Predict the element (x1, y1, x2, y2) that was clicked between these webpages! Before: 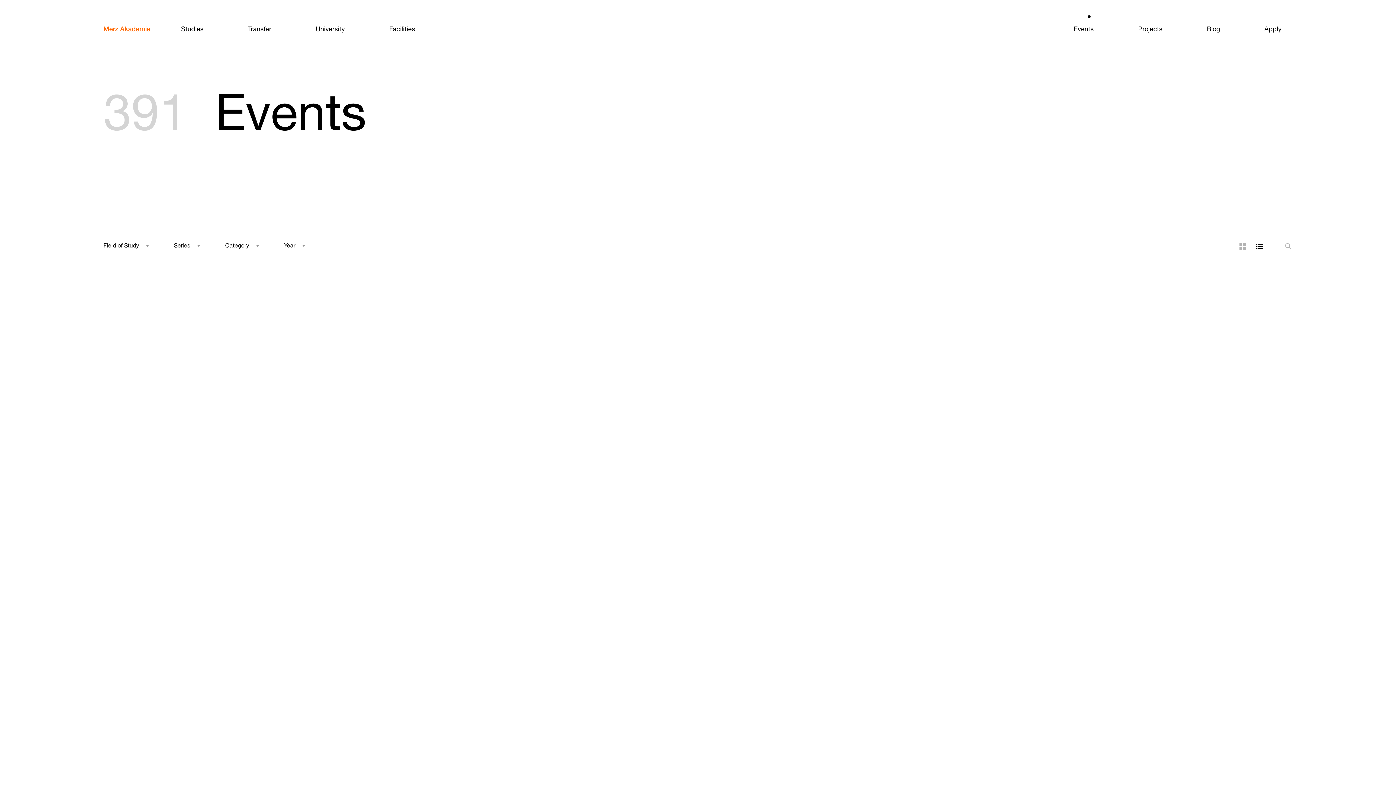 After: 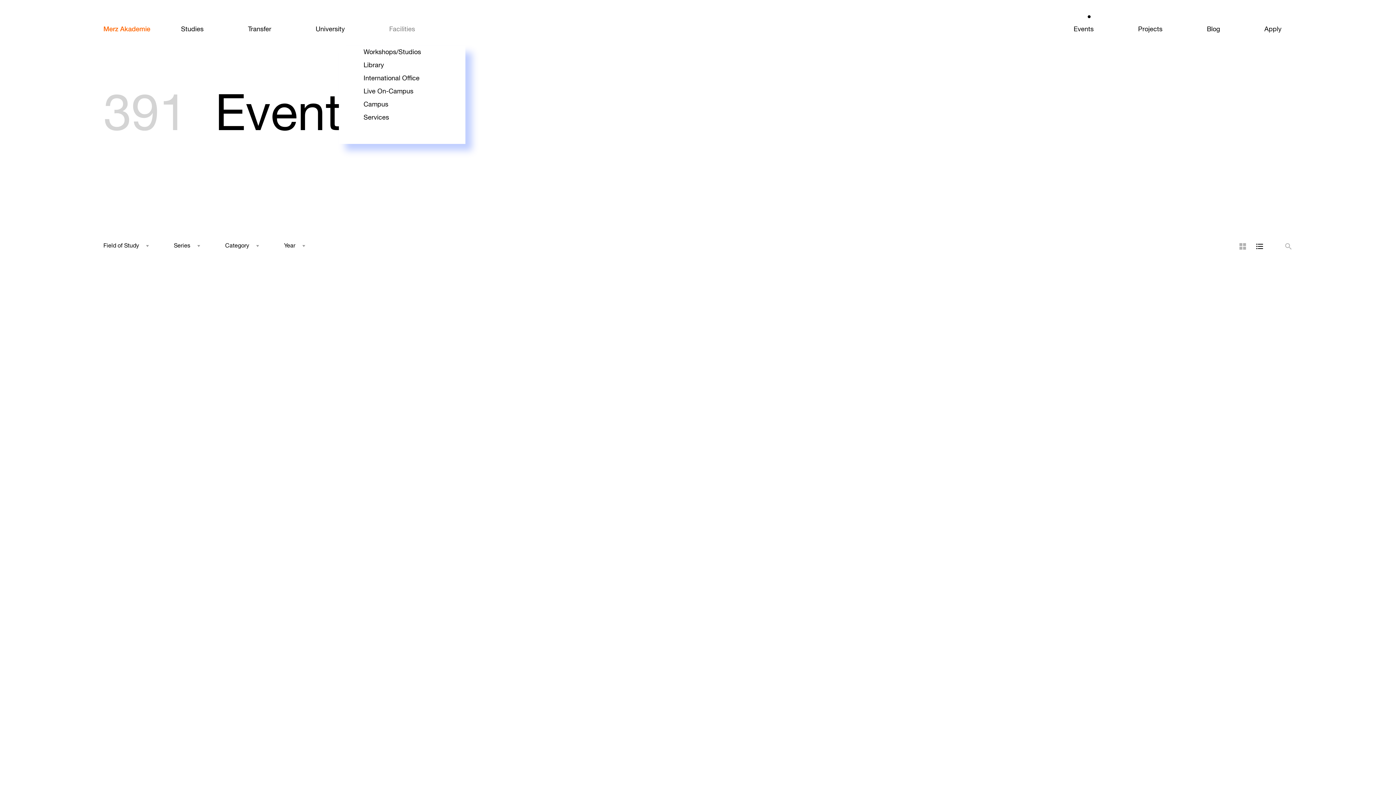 Action: label: Facilities bbox: (368, 13, 436, 45)